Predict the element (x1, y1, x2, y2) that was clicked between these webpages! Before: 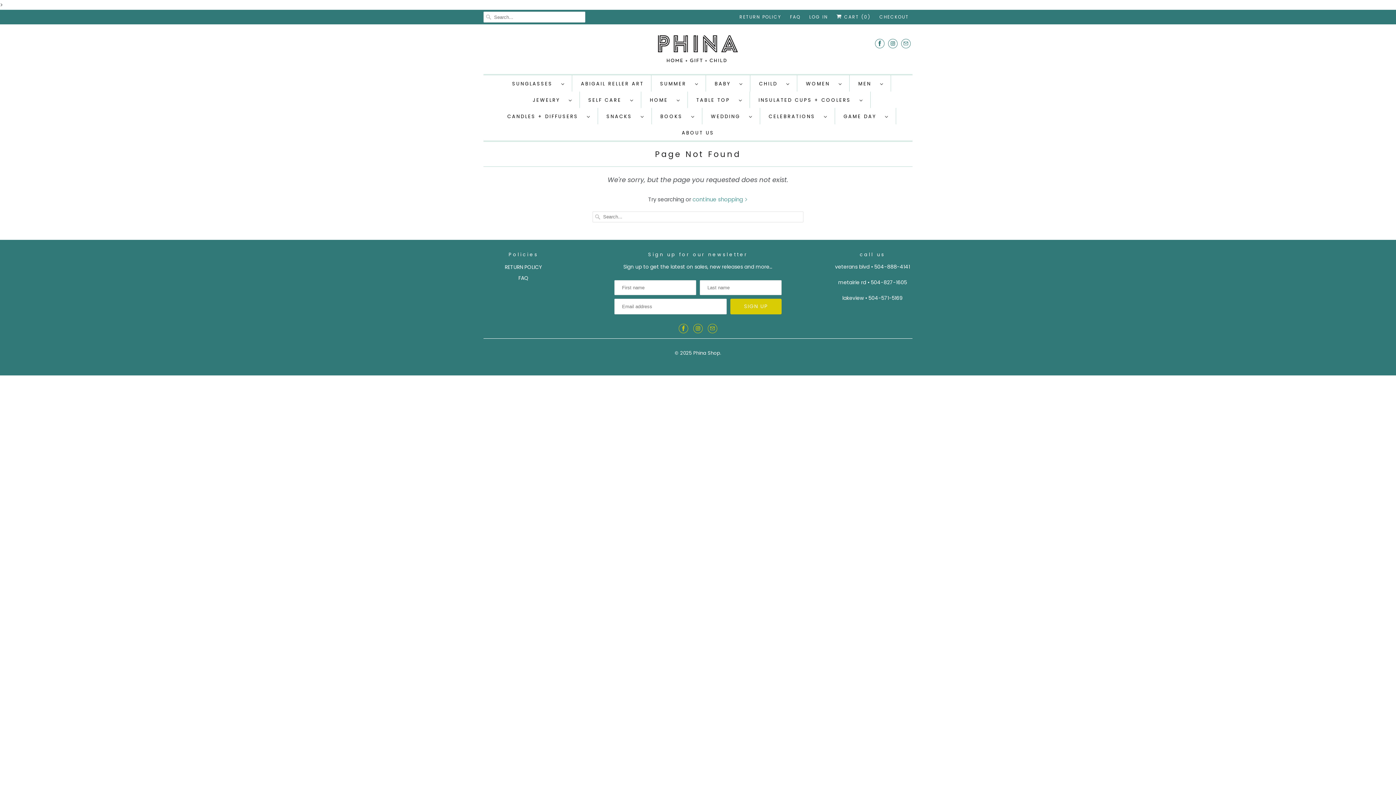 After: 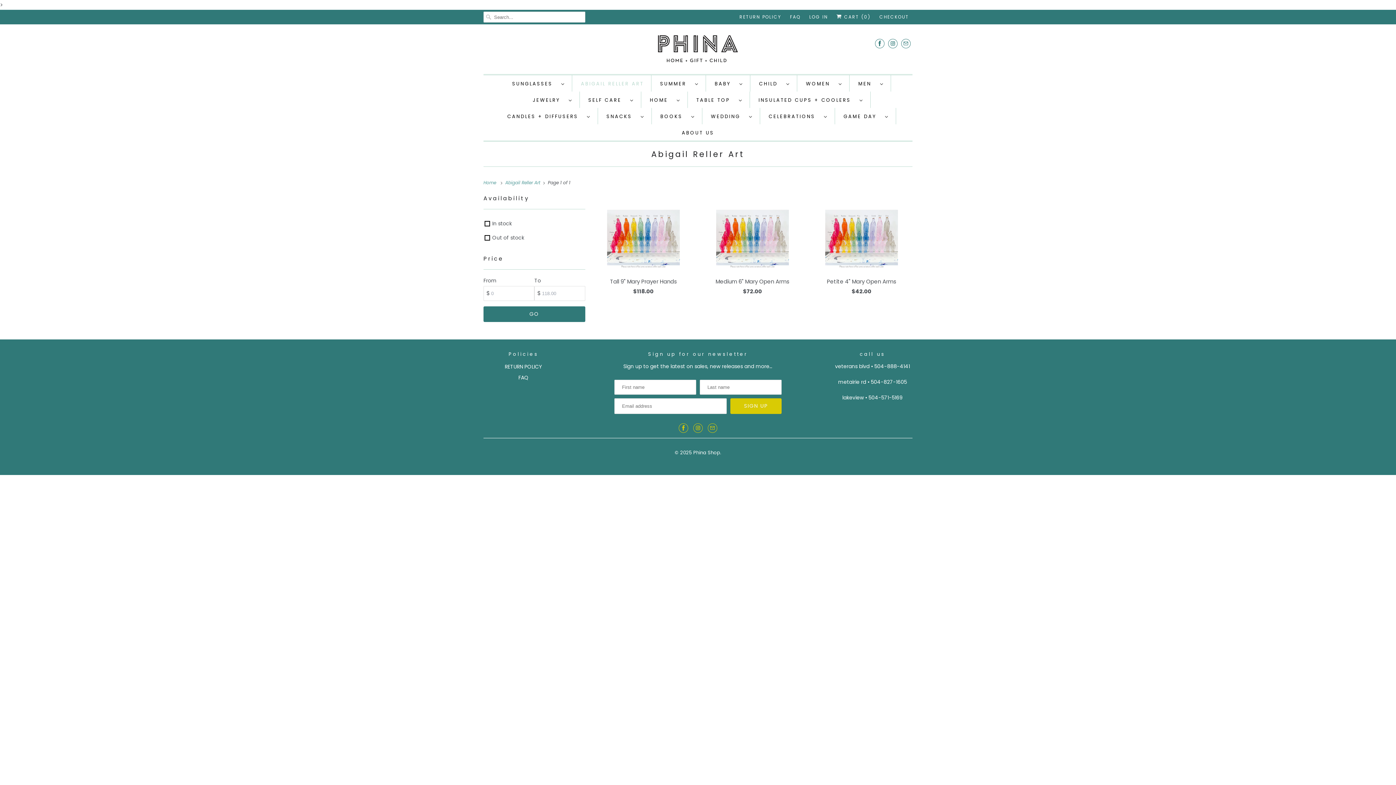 Action: label: ABIGAIL RELLER ART bbox: (581, 78, 644, 88)